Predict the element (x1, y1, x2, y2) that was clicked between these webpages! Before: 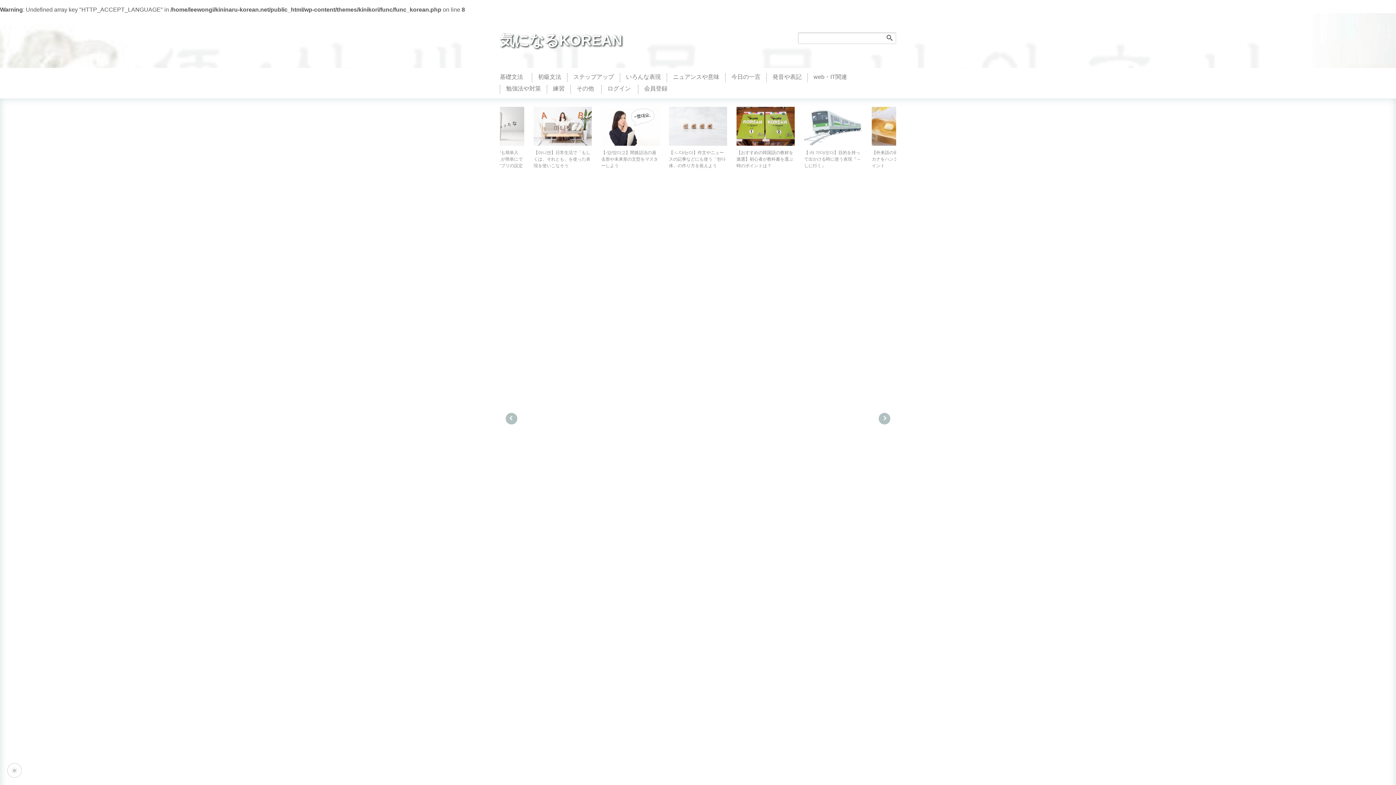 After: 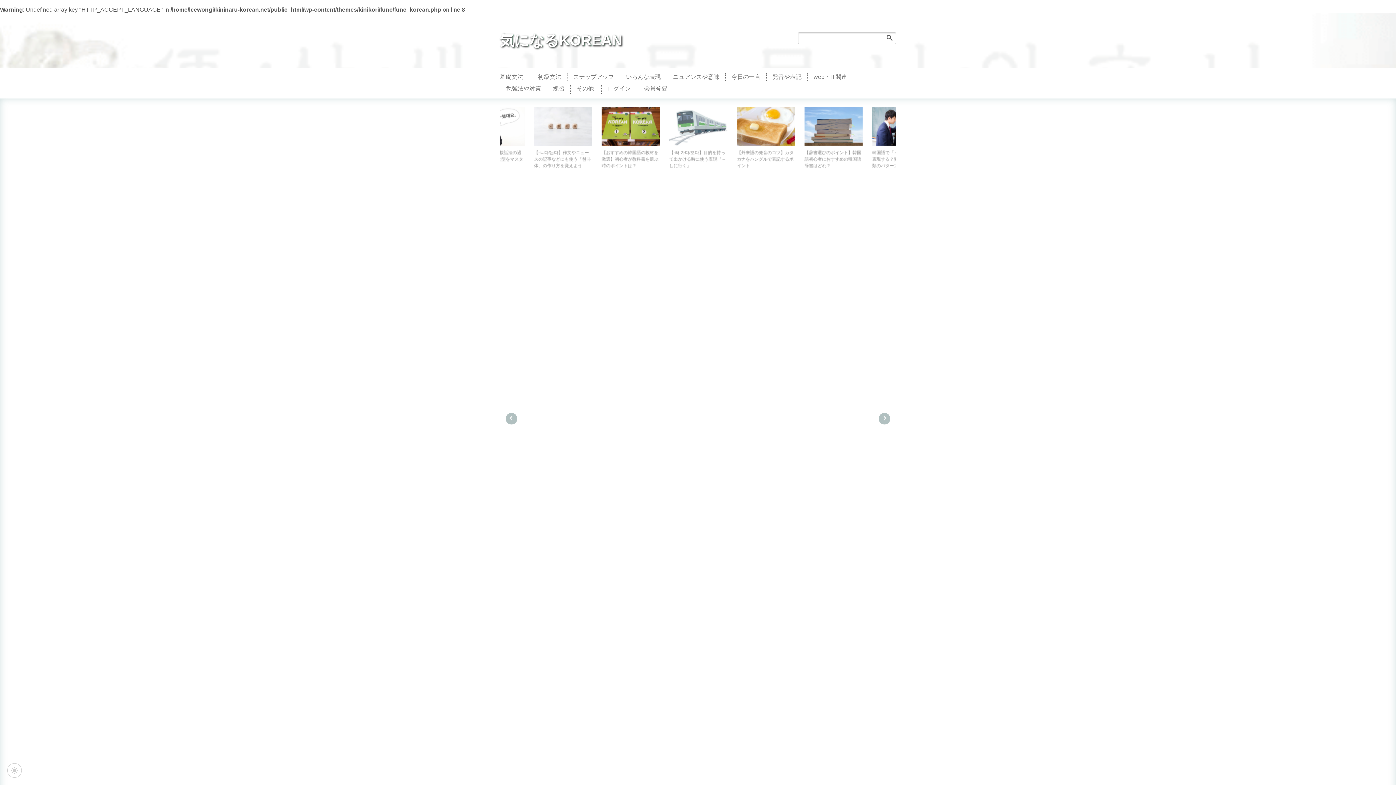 Action: bbox: (673, 73, 719, 82) label: ニュアンスや意味